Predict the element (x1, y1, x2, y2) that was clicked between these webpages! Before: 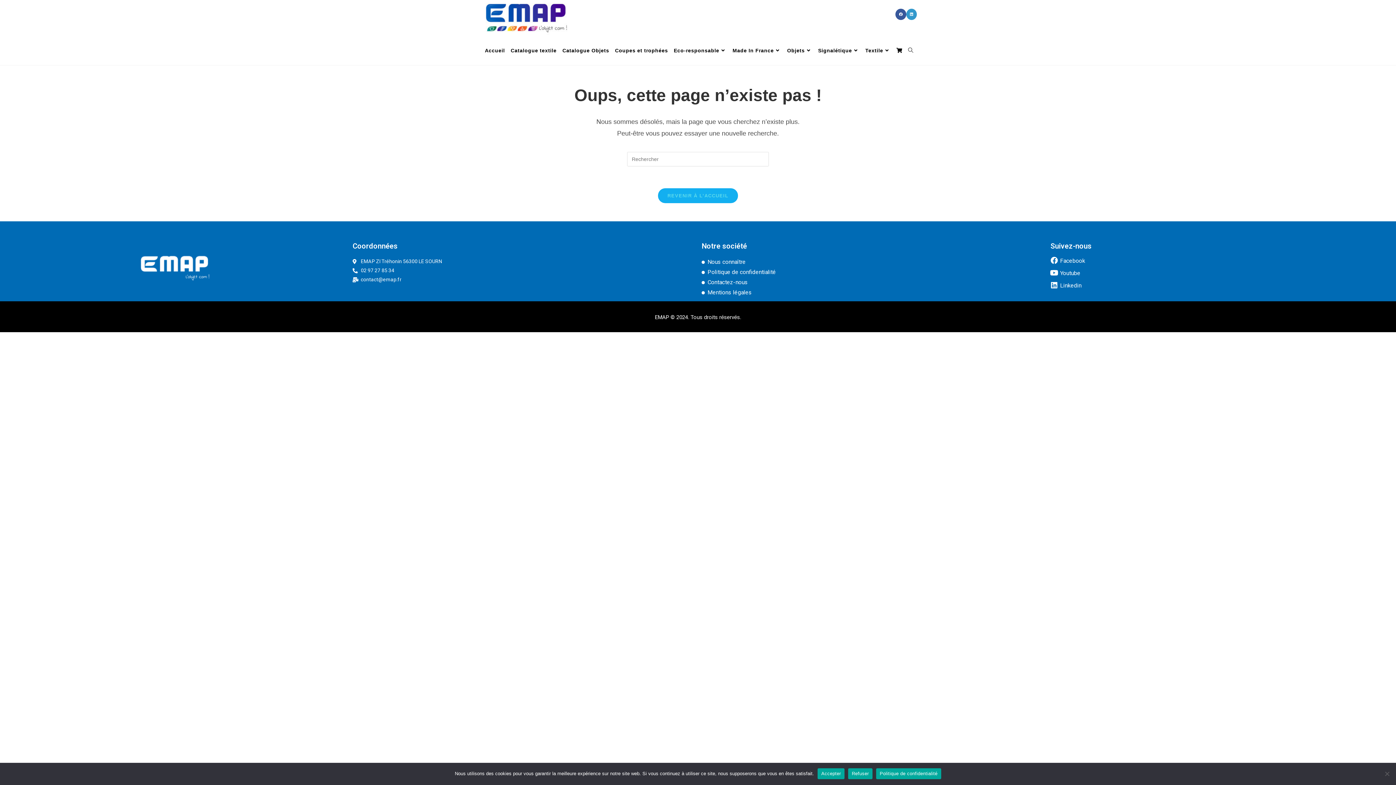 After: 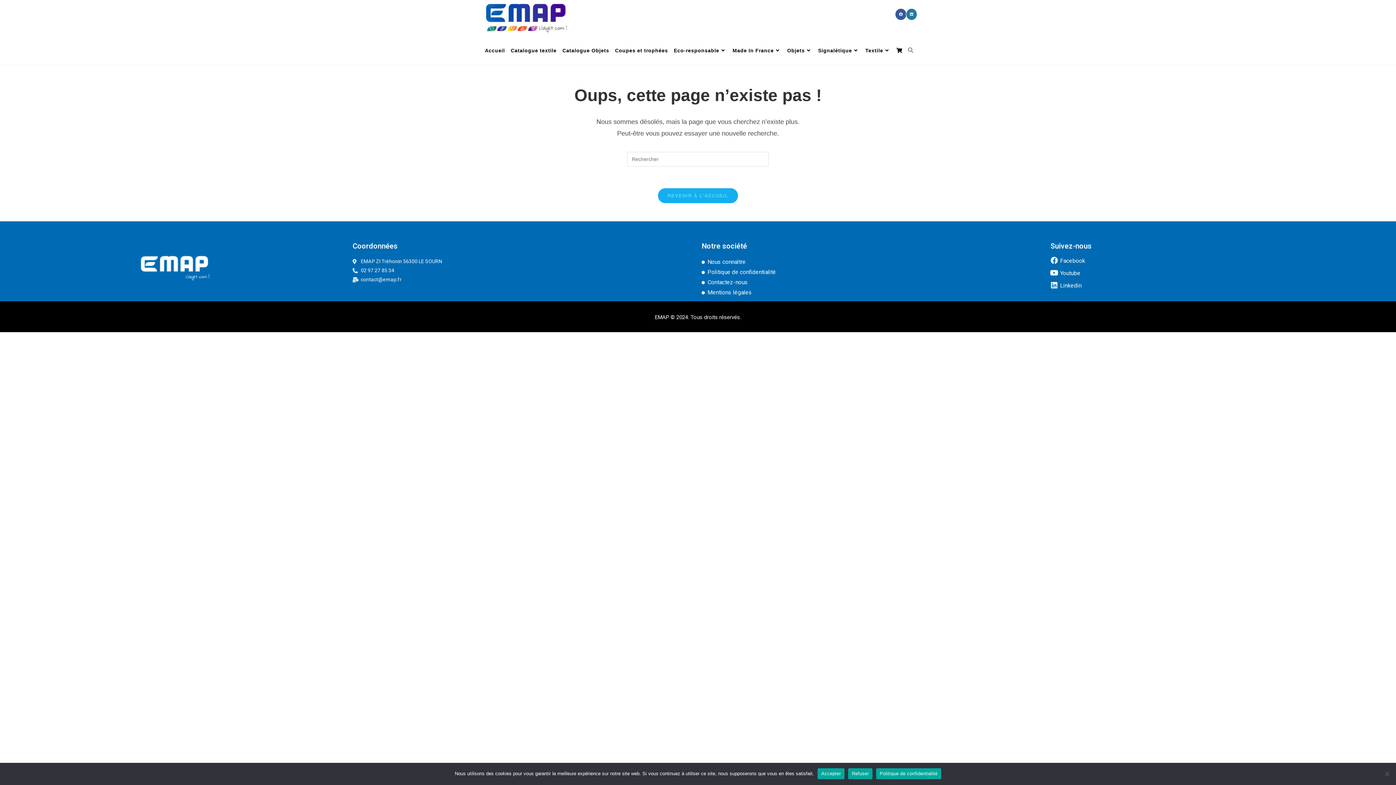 Action: label: LinkedIn (opens in a new tab) bbox: (906, 8, 917, 20)